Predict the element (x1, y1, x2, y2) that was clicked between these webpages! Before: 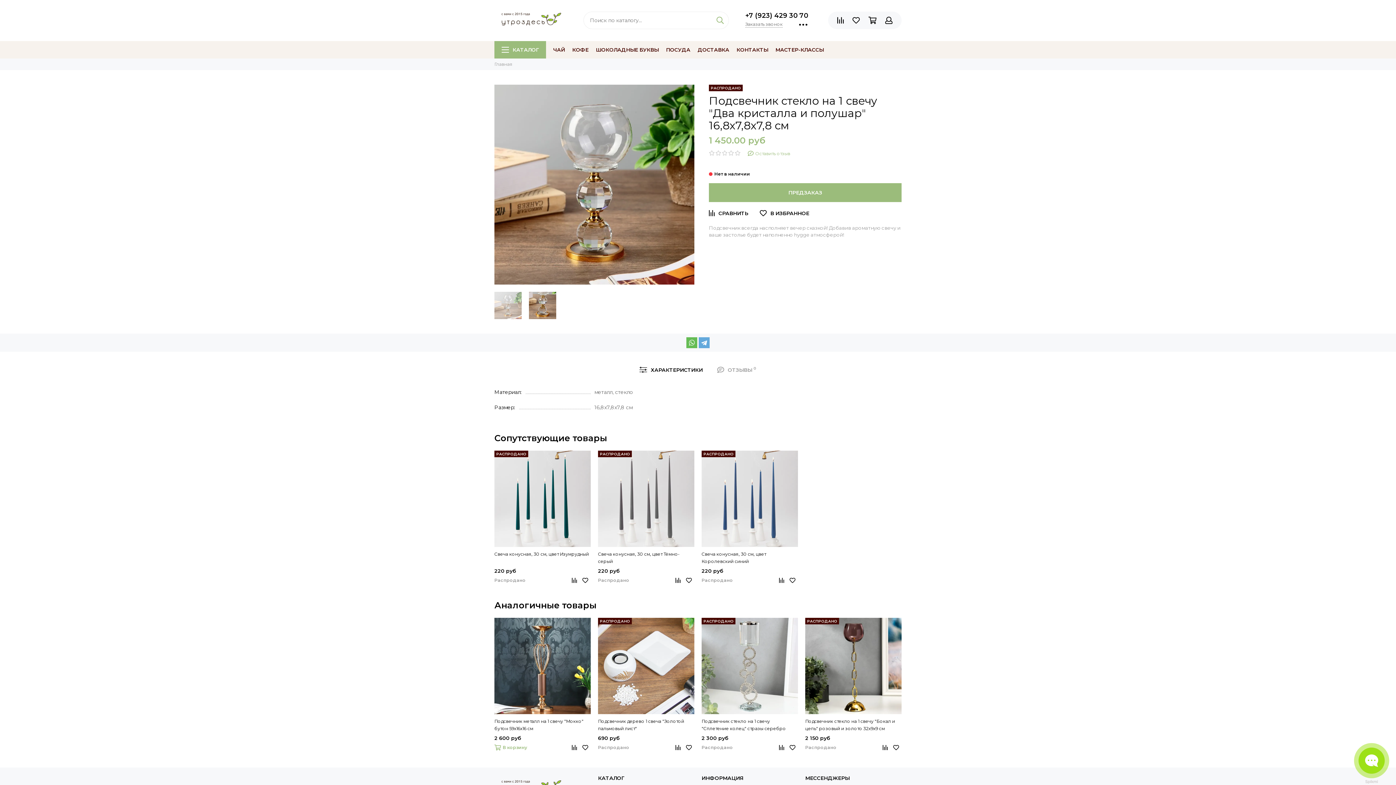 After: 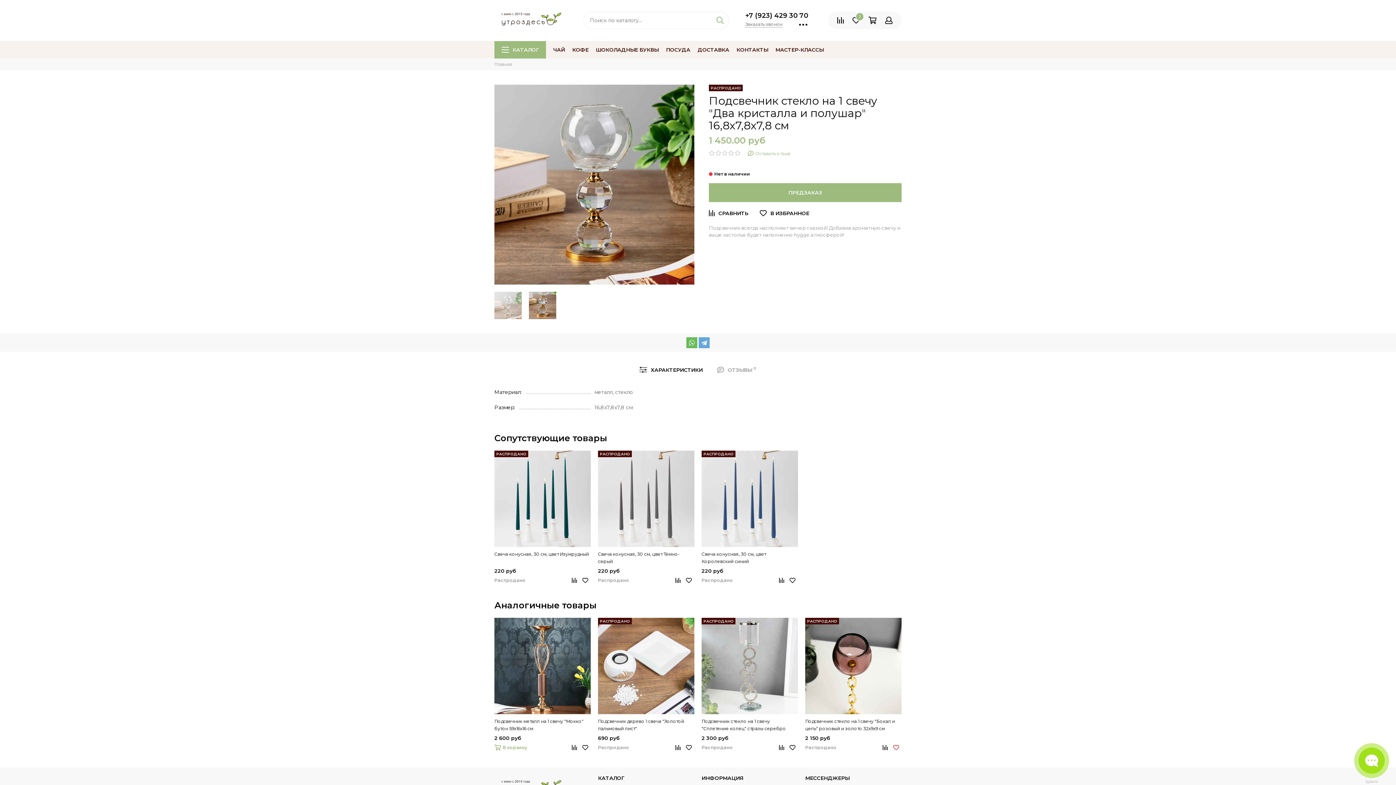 Action: bbox: (890, 742, 901, 753)